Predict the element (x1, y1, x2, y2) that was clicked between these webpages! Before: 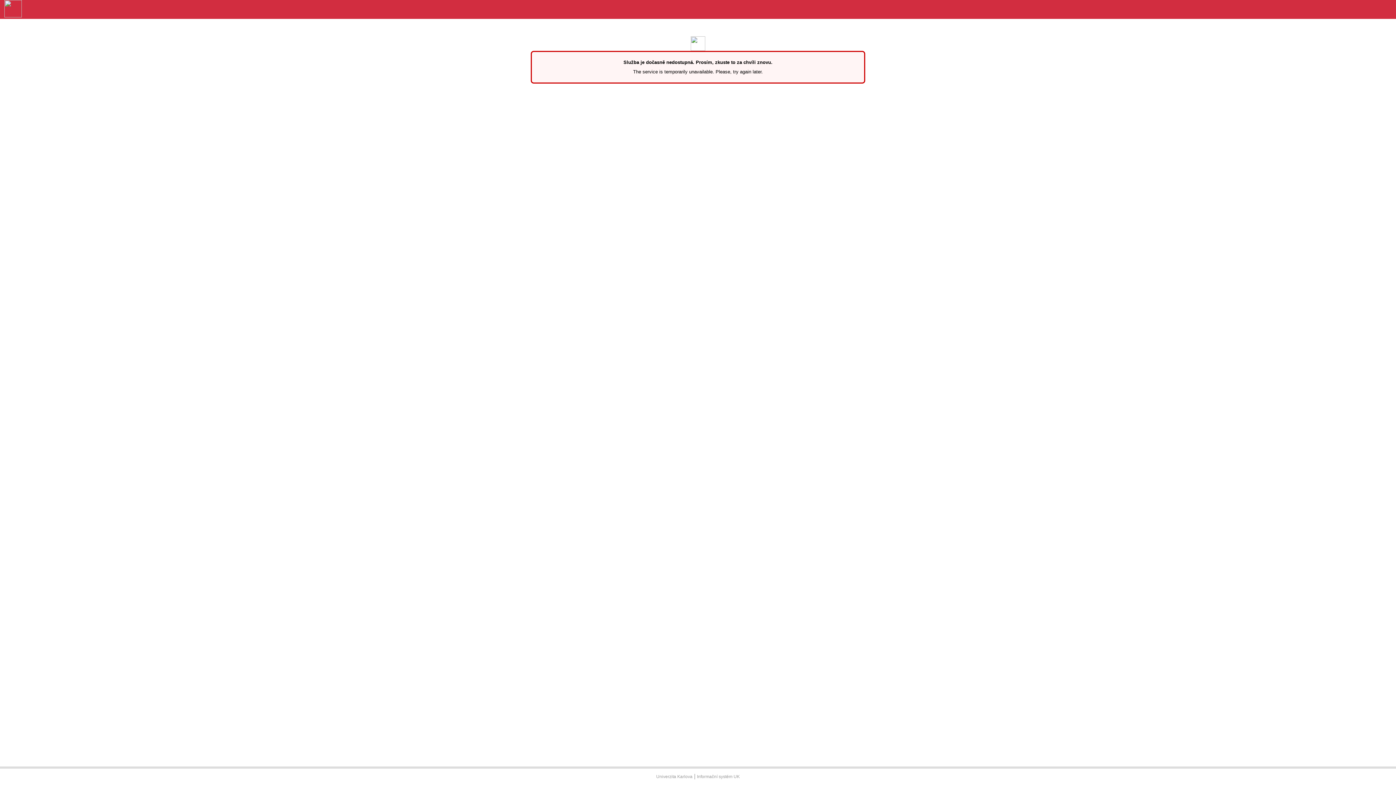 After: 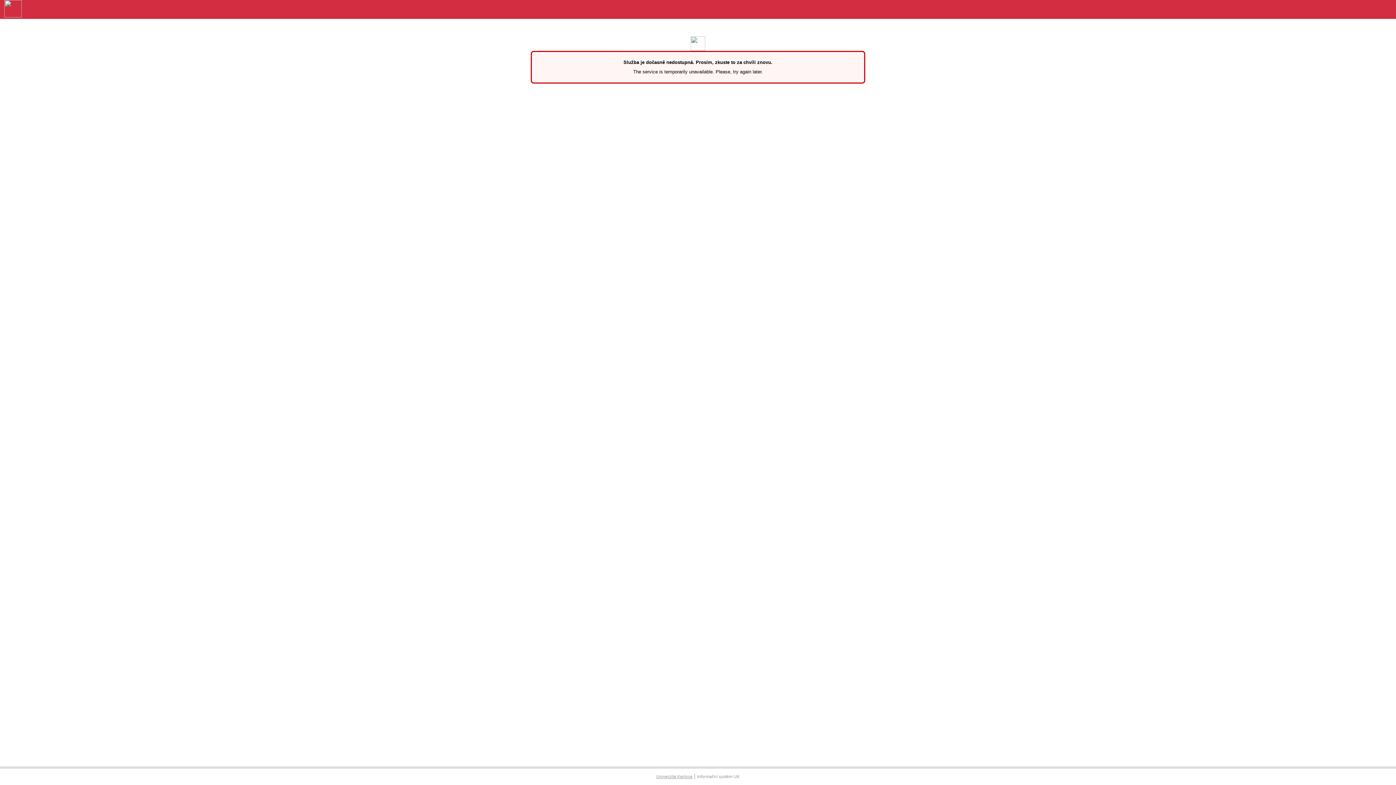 Action: bbox: (656, 774, 692, 779) label: Univerzita Karlova